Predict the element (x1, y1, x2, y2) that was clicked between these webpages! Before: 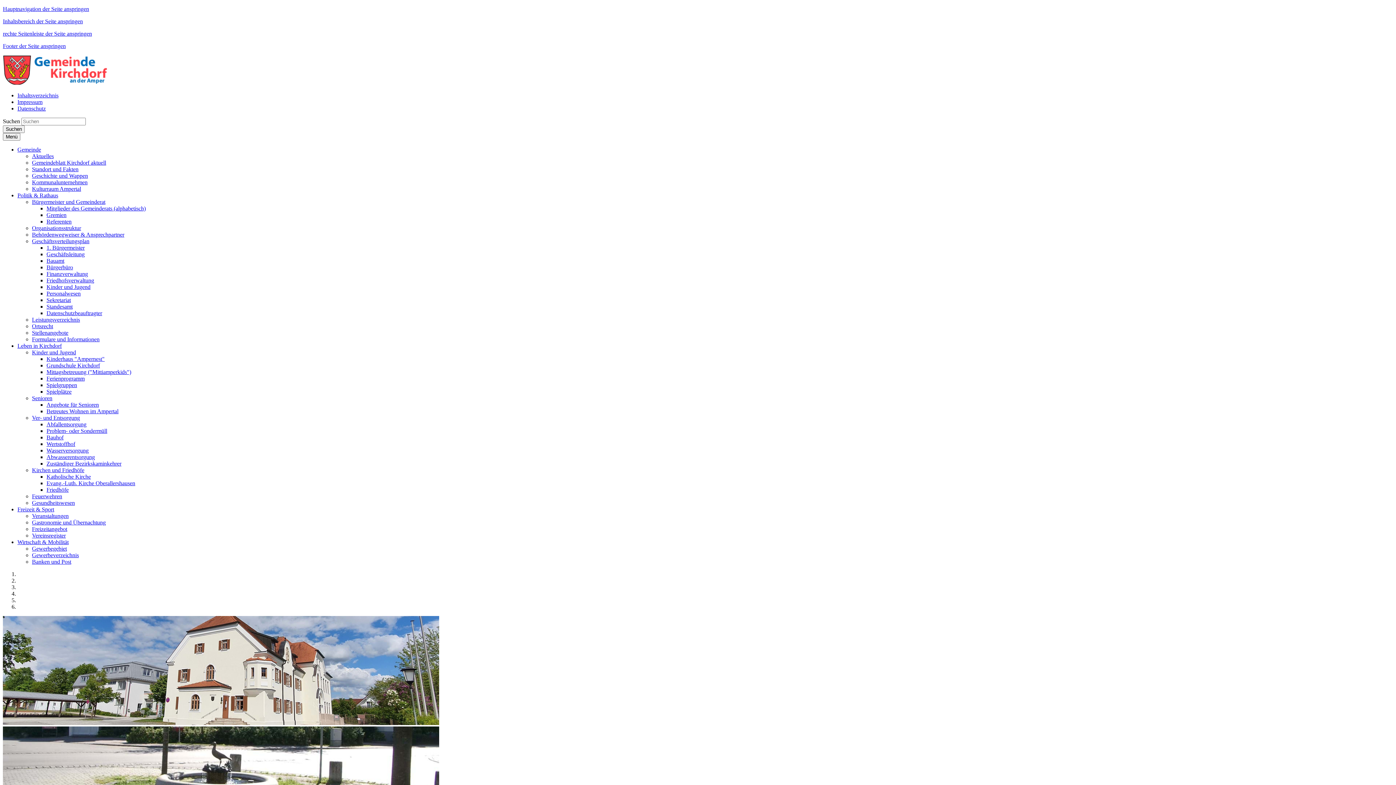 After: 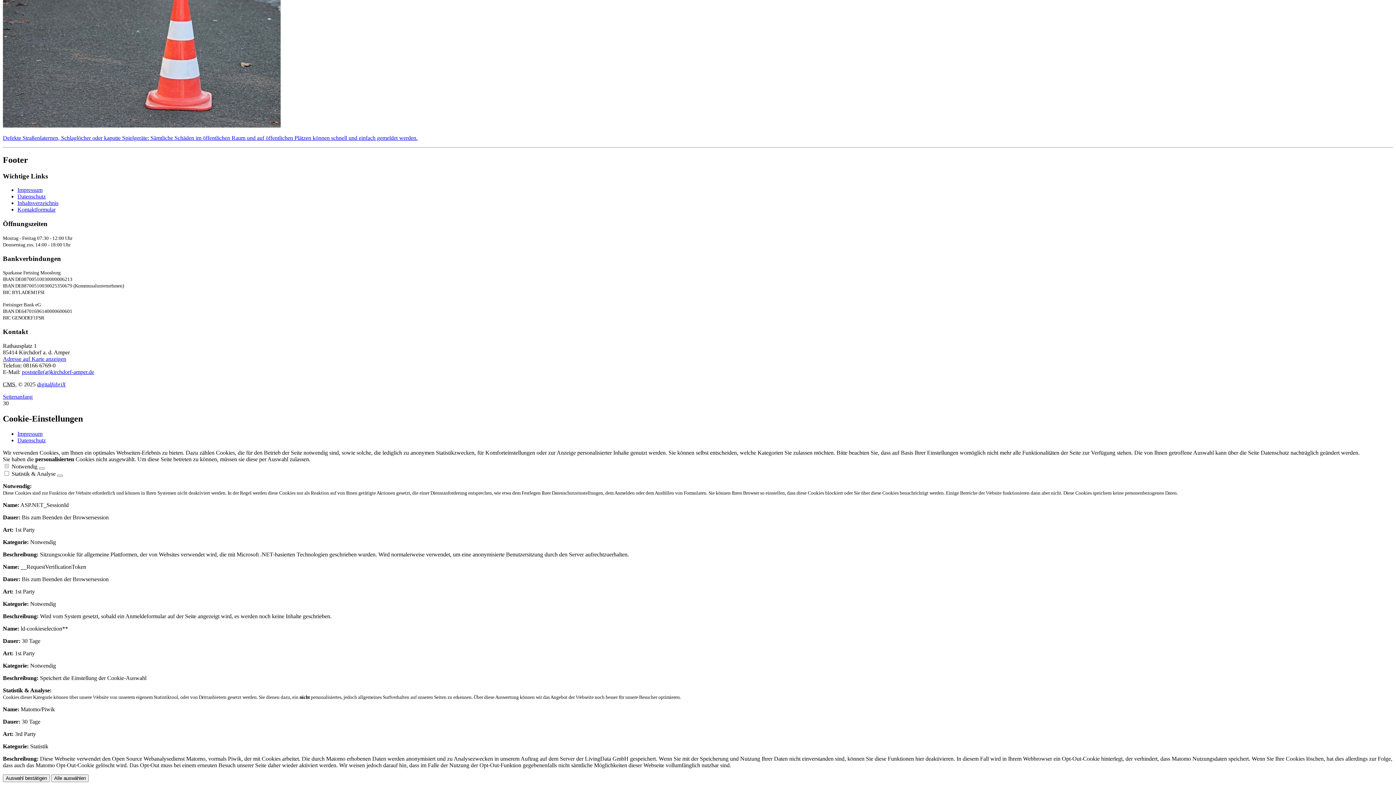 Action: bbox: (2, 42, 65, 49) label: Footer der Seite anspringen